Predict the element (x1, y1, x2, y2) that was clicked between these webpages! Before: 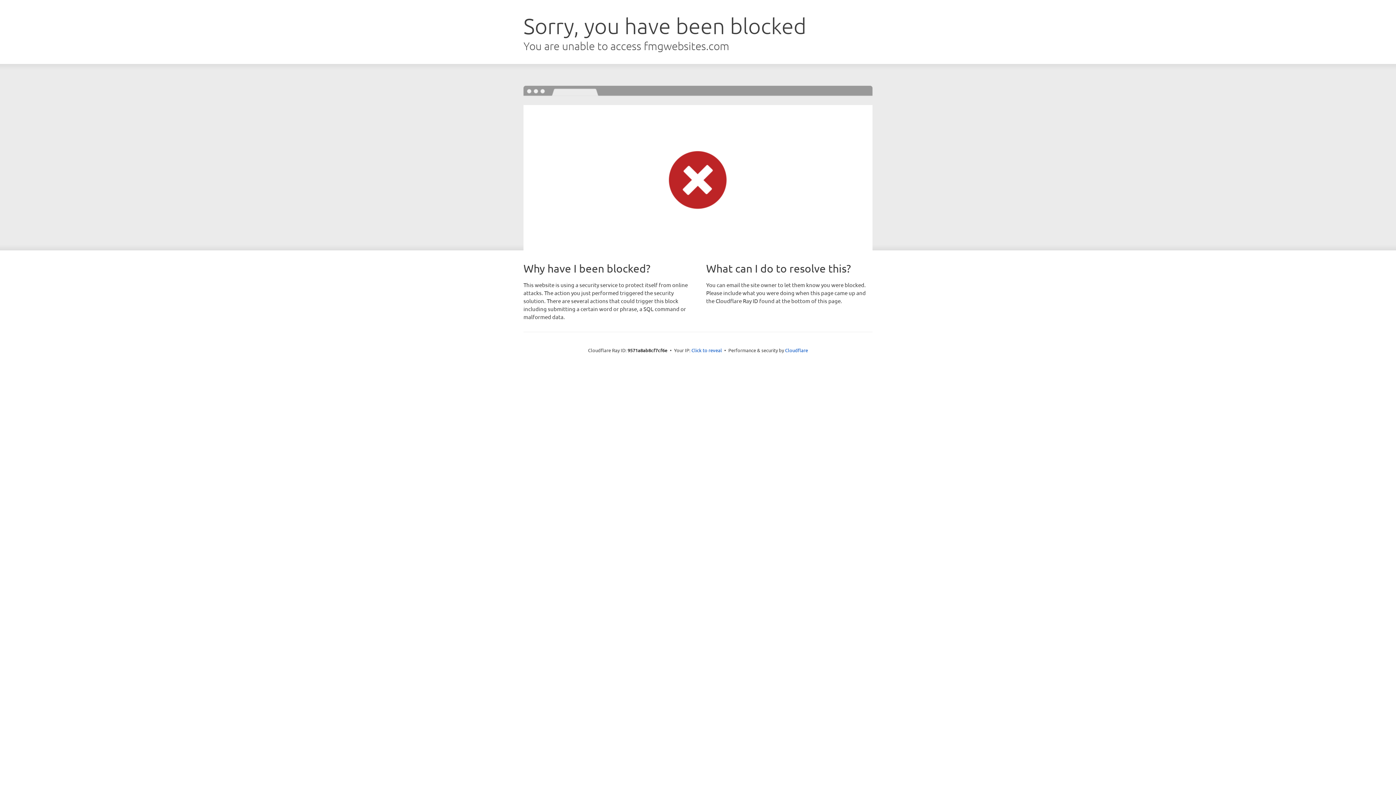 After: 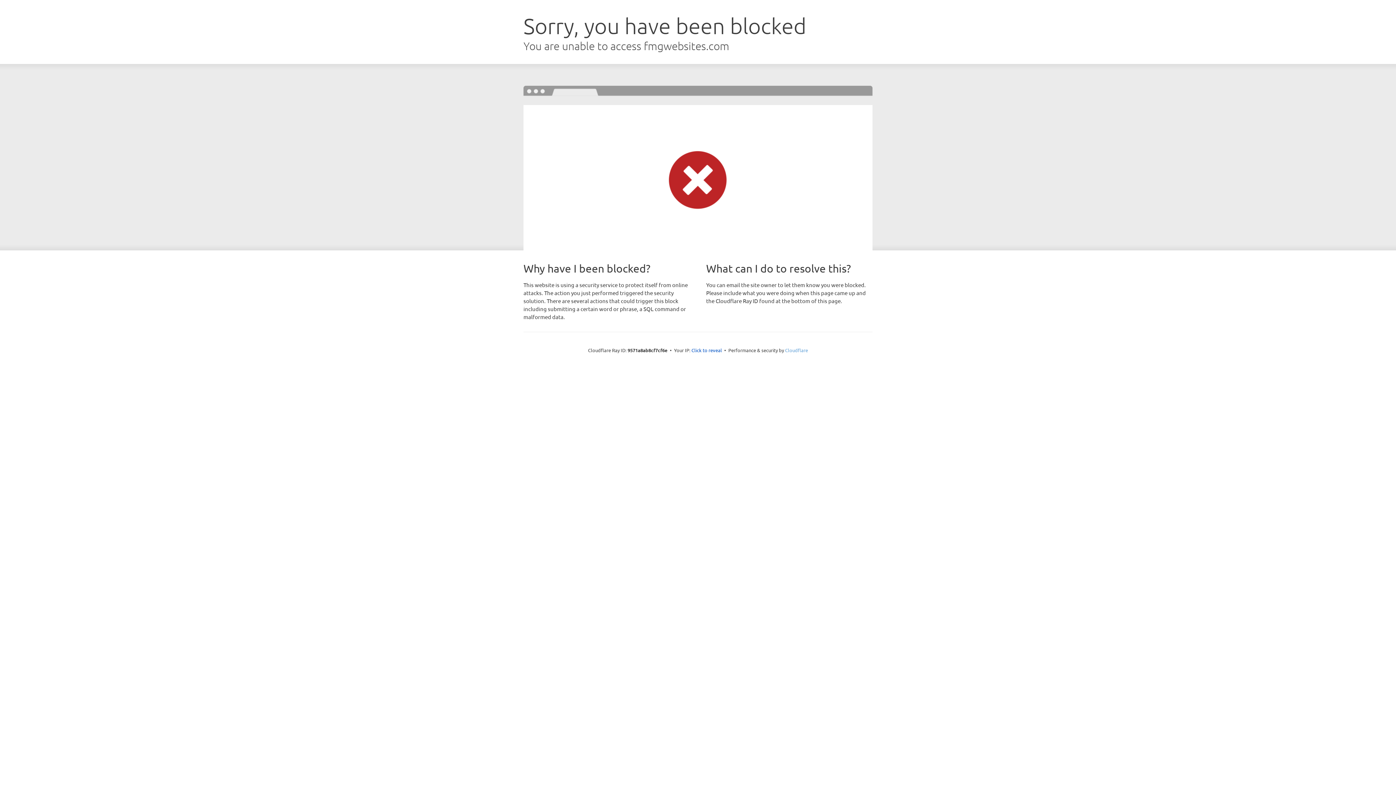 Action: bbox: (785, 347, 808, 353) label: Cloudflare